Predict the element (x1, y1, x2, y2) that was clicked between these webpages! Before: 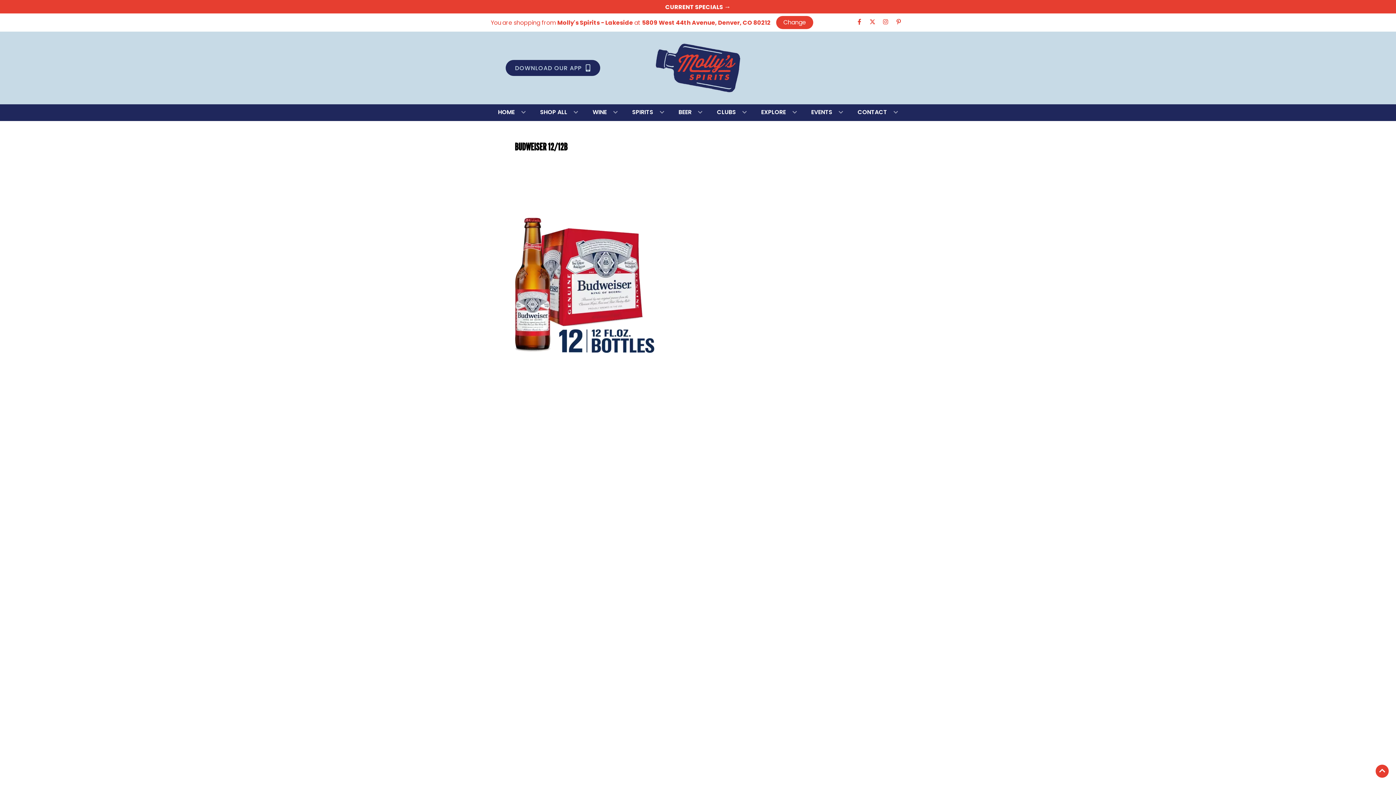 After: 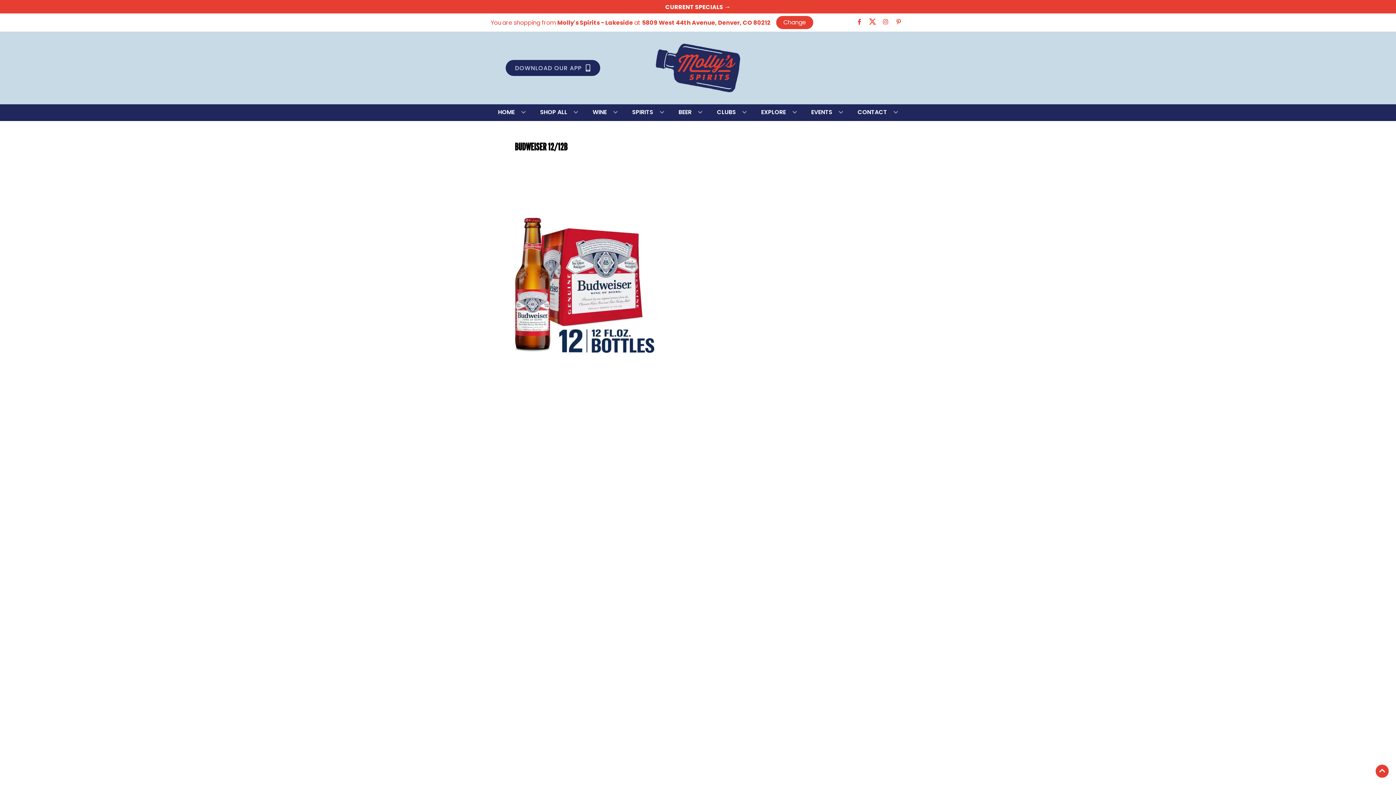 Action: bbox: (866, 18, 879, 26) label: Opens twitter in a new tab